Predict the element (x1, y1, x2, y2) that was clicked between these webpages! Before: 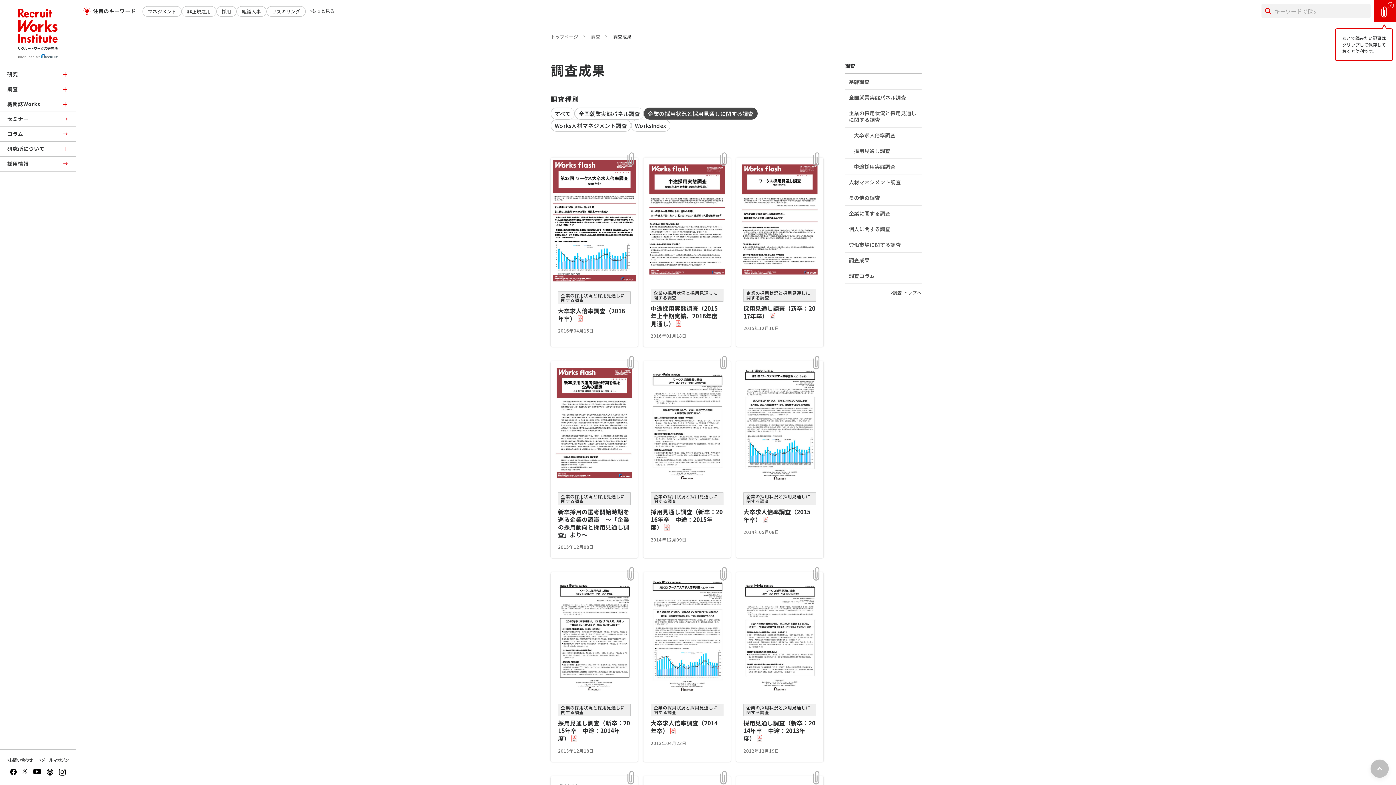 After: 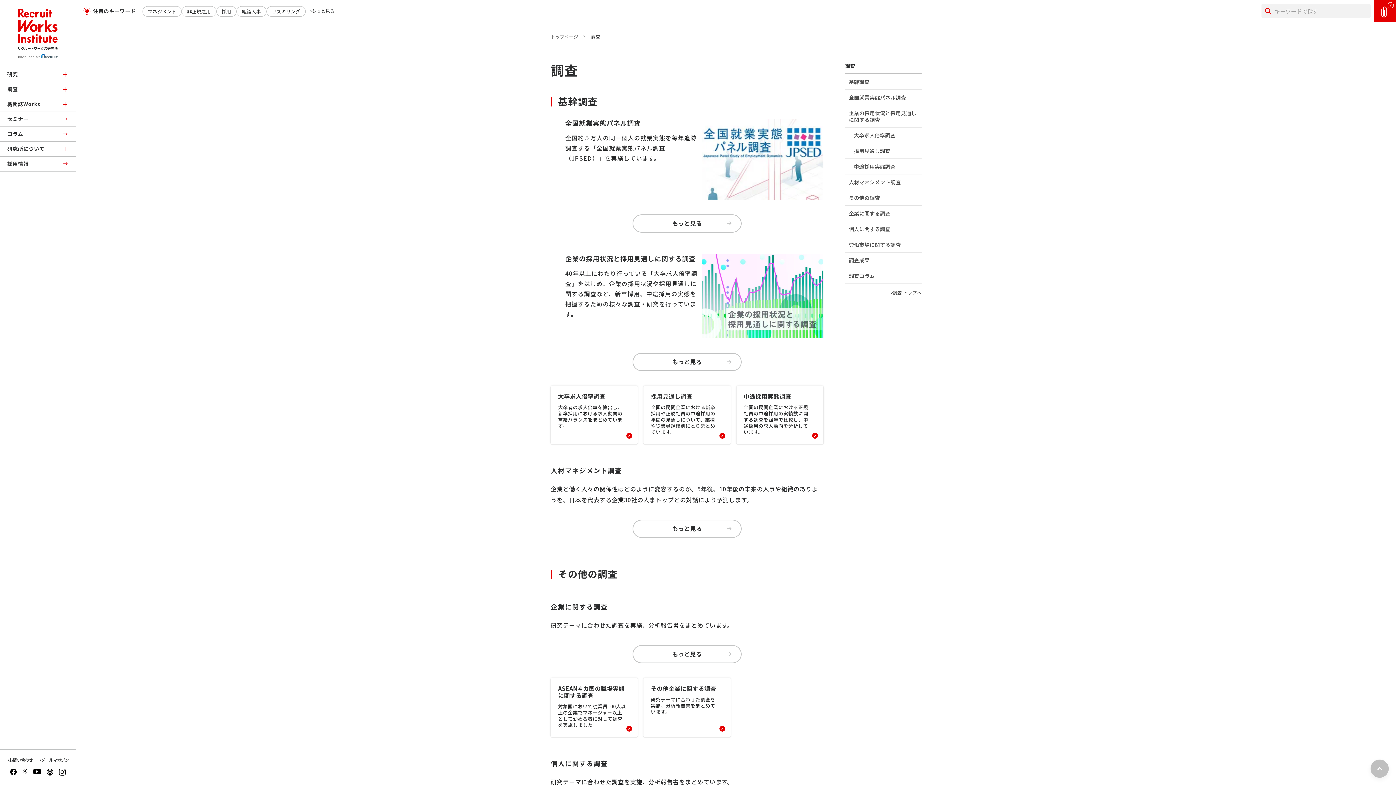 Action: label: 調査 トップへ bbox: (891, 289, 921, 295)